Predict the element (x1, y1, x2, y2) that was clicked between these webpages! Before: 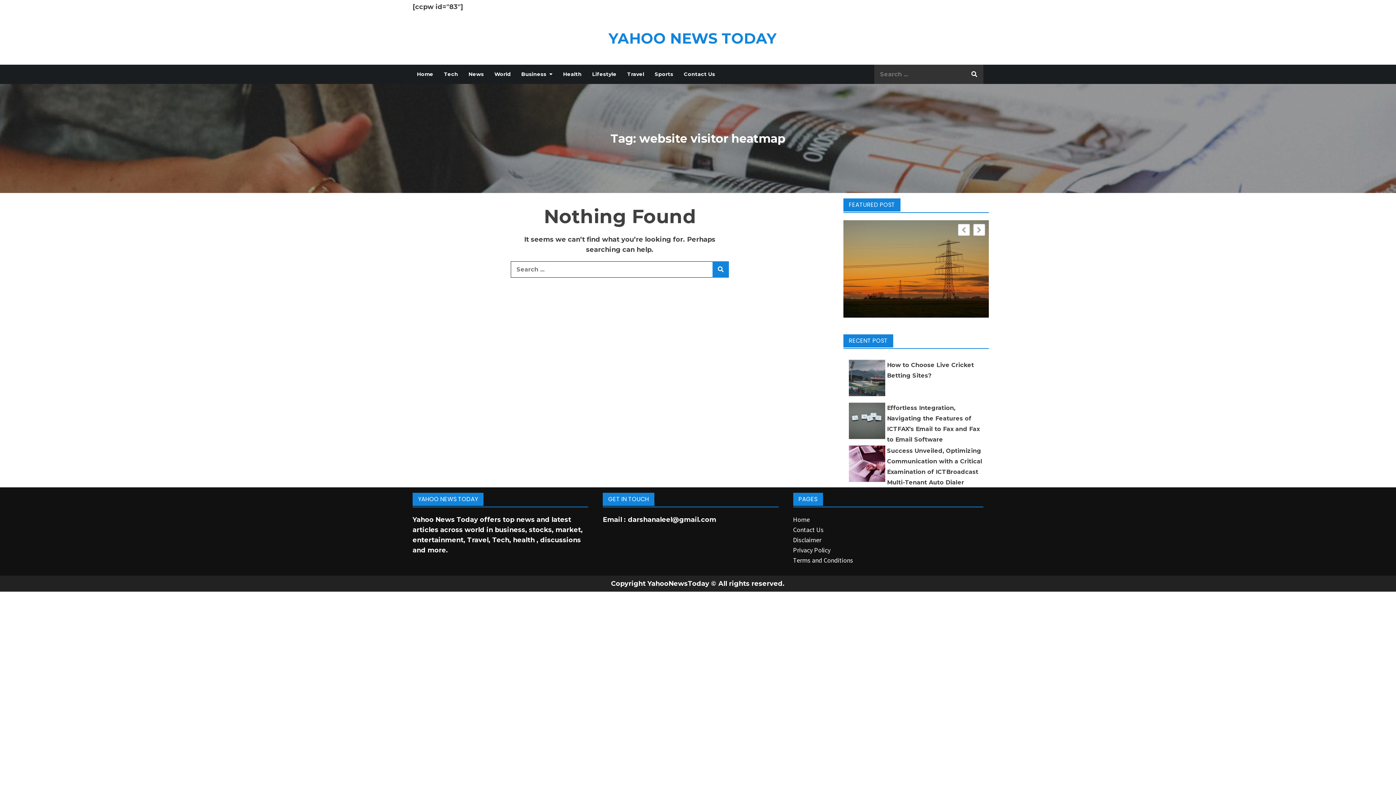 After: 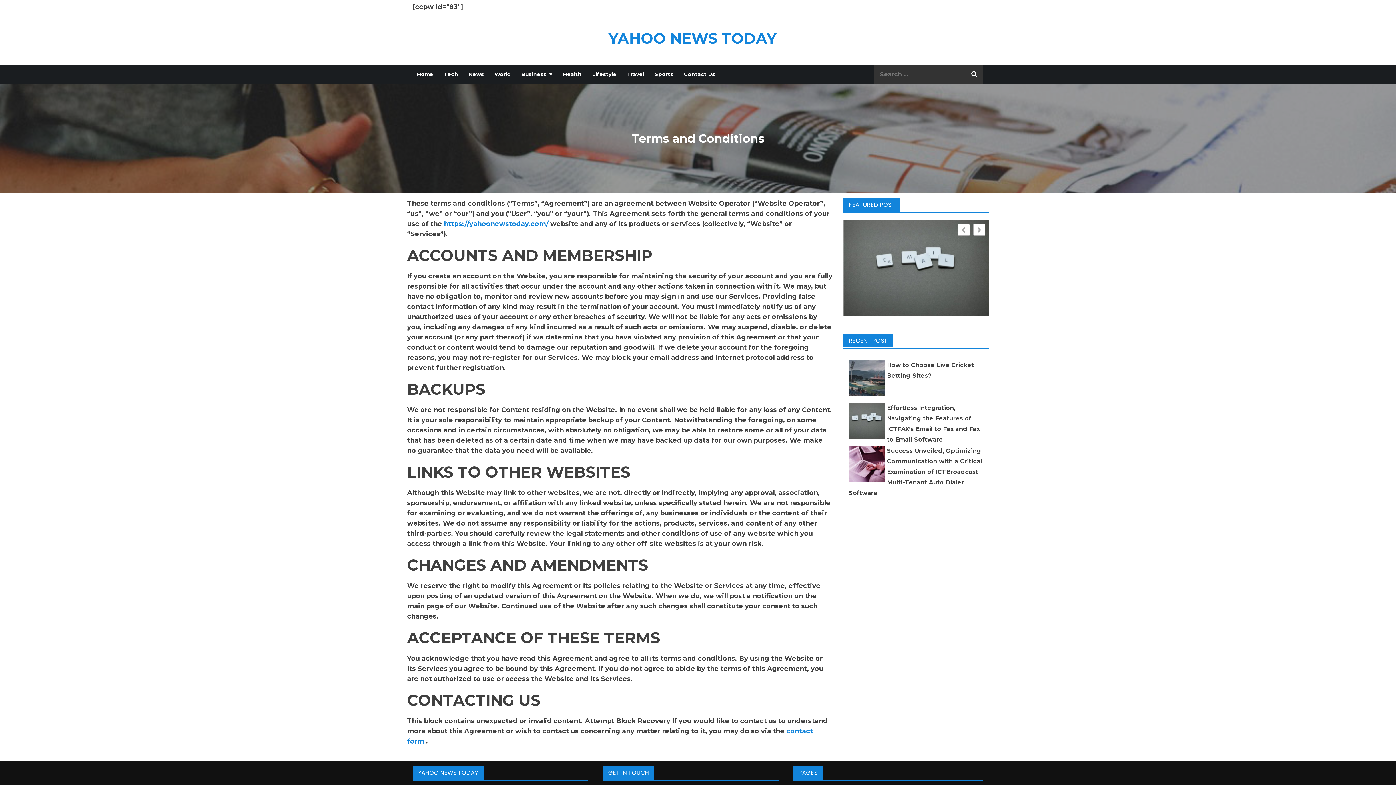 Action: label: Terms and Conditions bbox: (793, 556, 853, 564)